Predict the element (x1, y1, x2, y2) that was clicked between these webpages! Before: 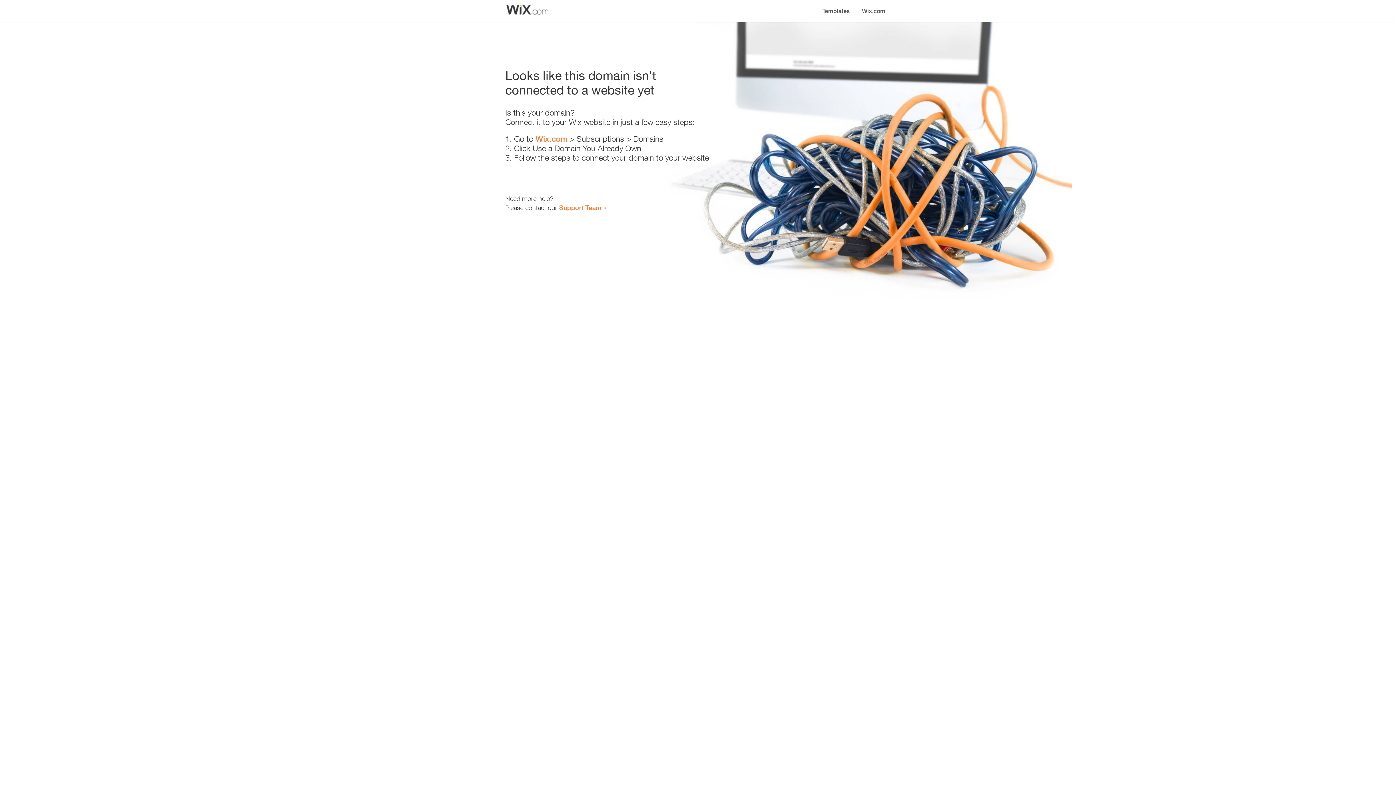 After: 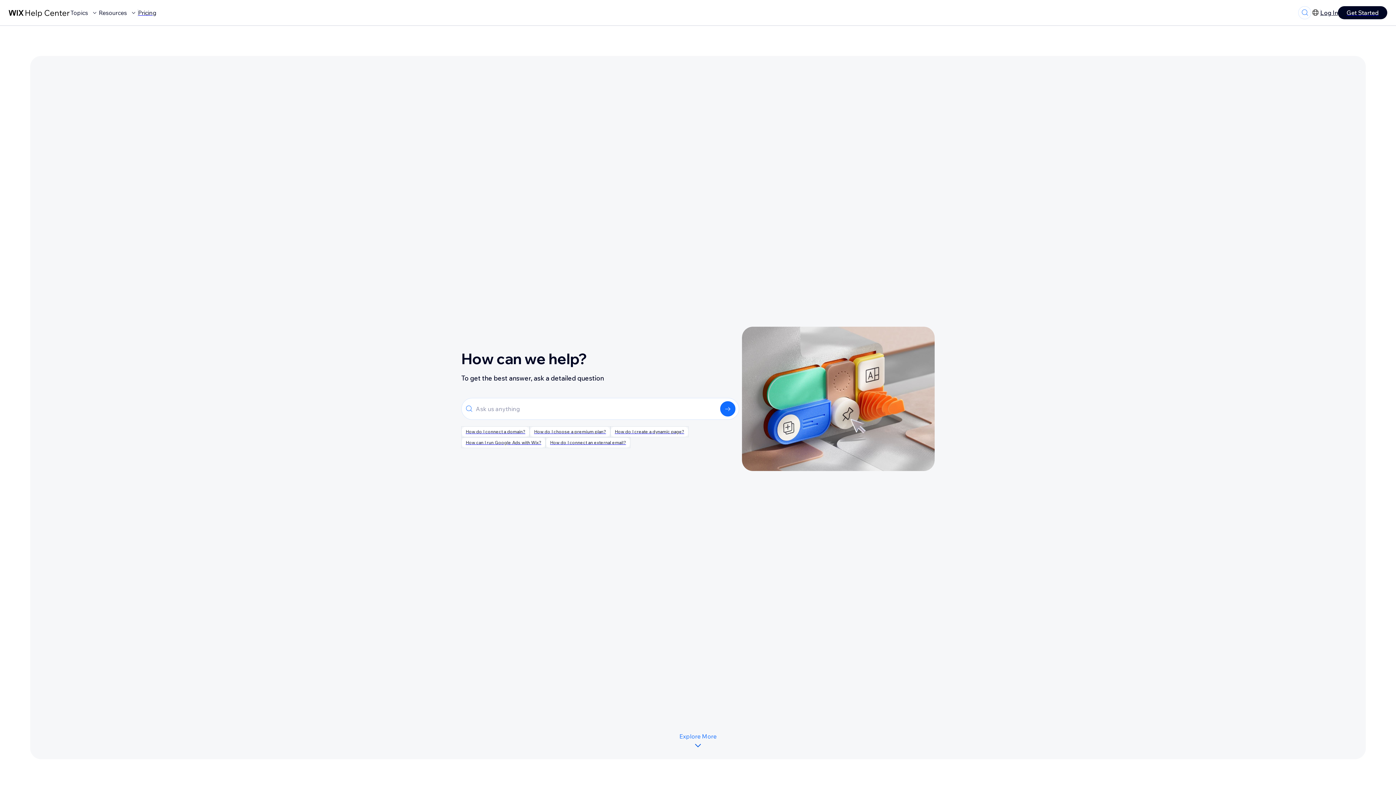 Action: bbox: (559, 203, 601, 211) label: Support Team